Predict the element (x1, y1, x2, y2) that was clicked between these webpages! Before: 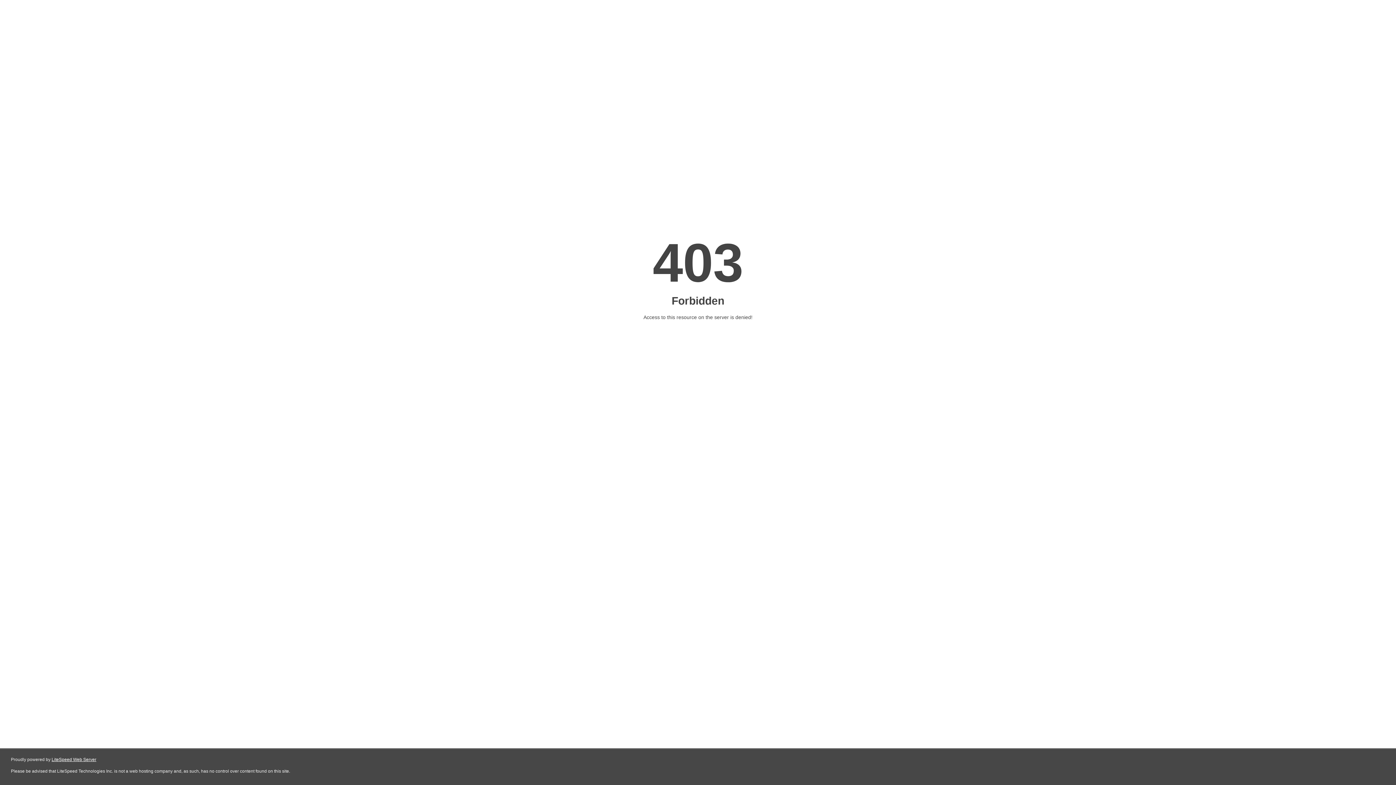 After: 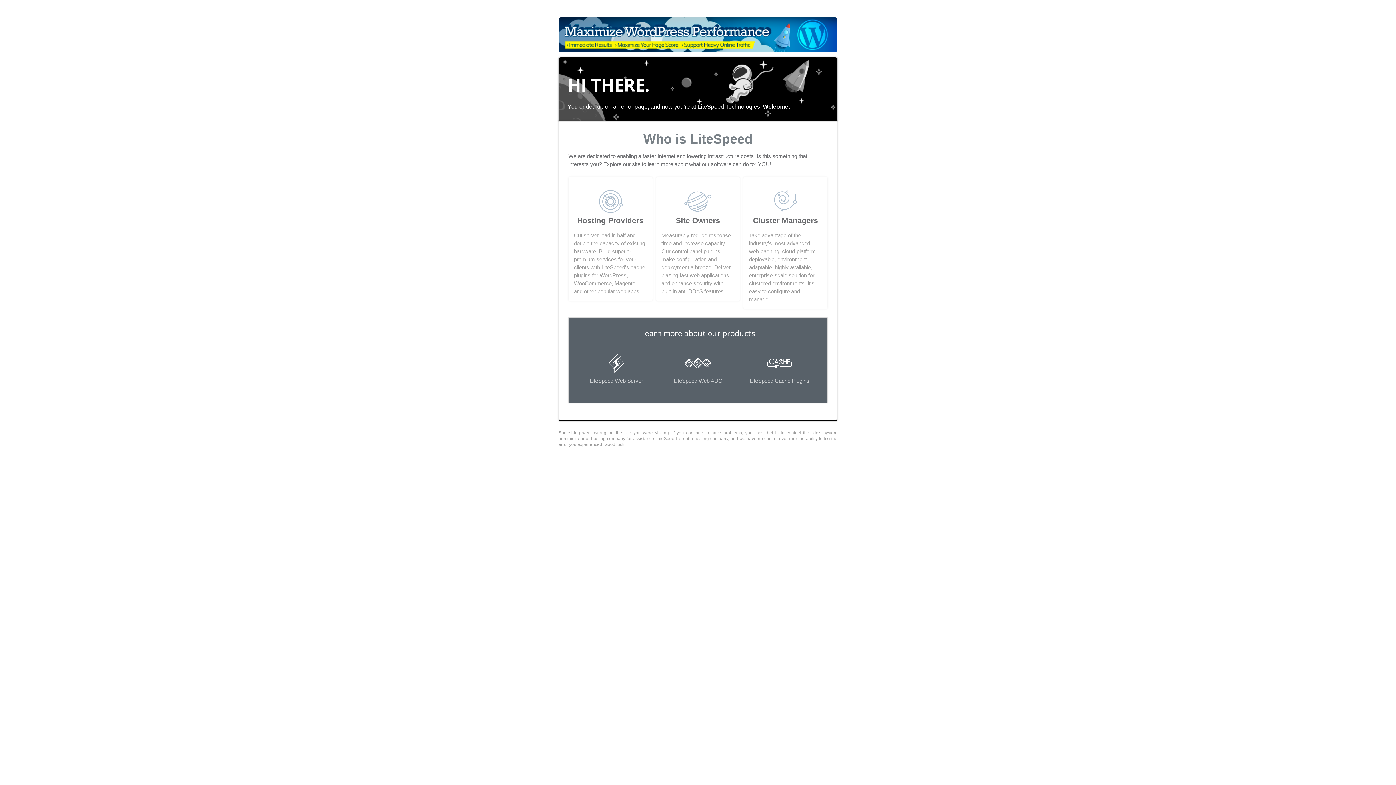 Action: label: LiteSpeed Web Server bbox: (51, 757, 96, 762)